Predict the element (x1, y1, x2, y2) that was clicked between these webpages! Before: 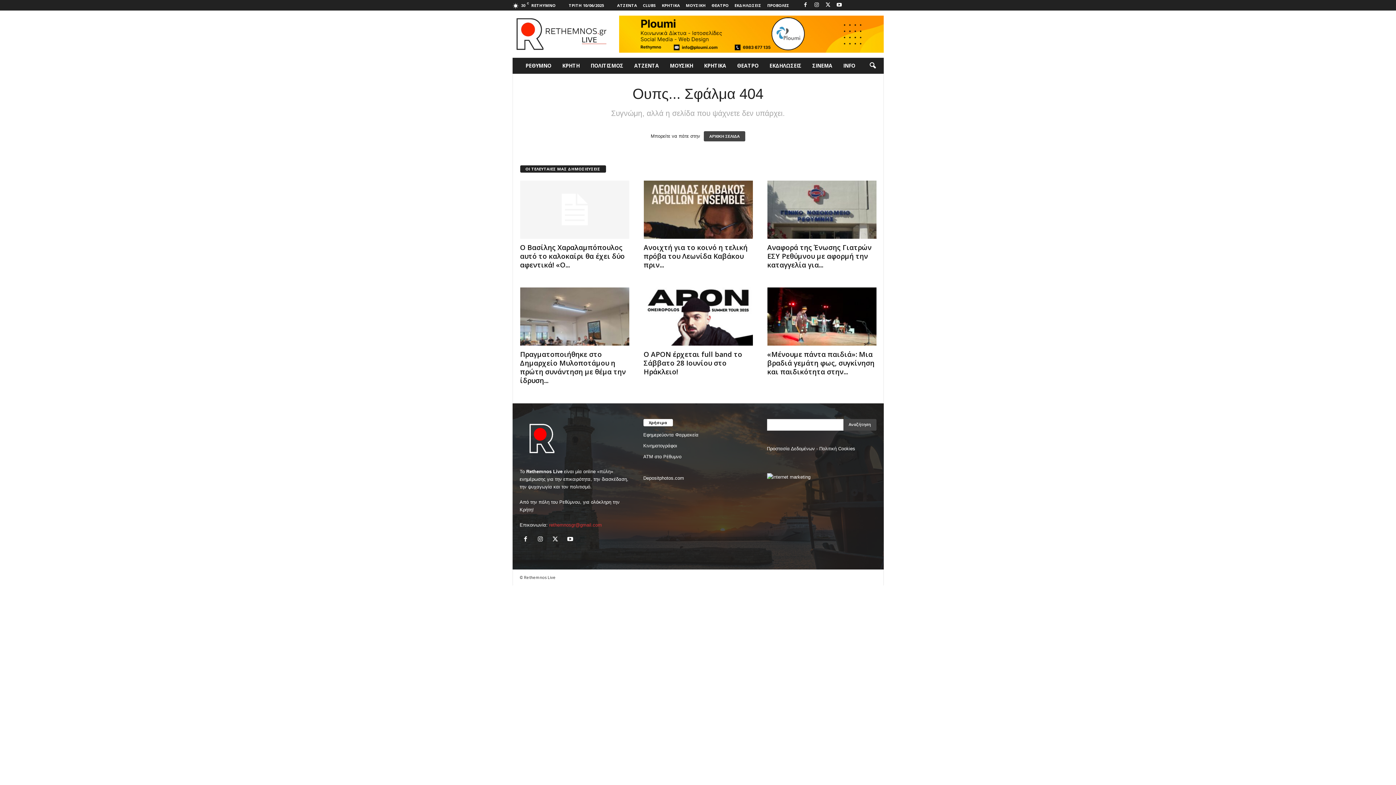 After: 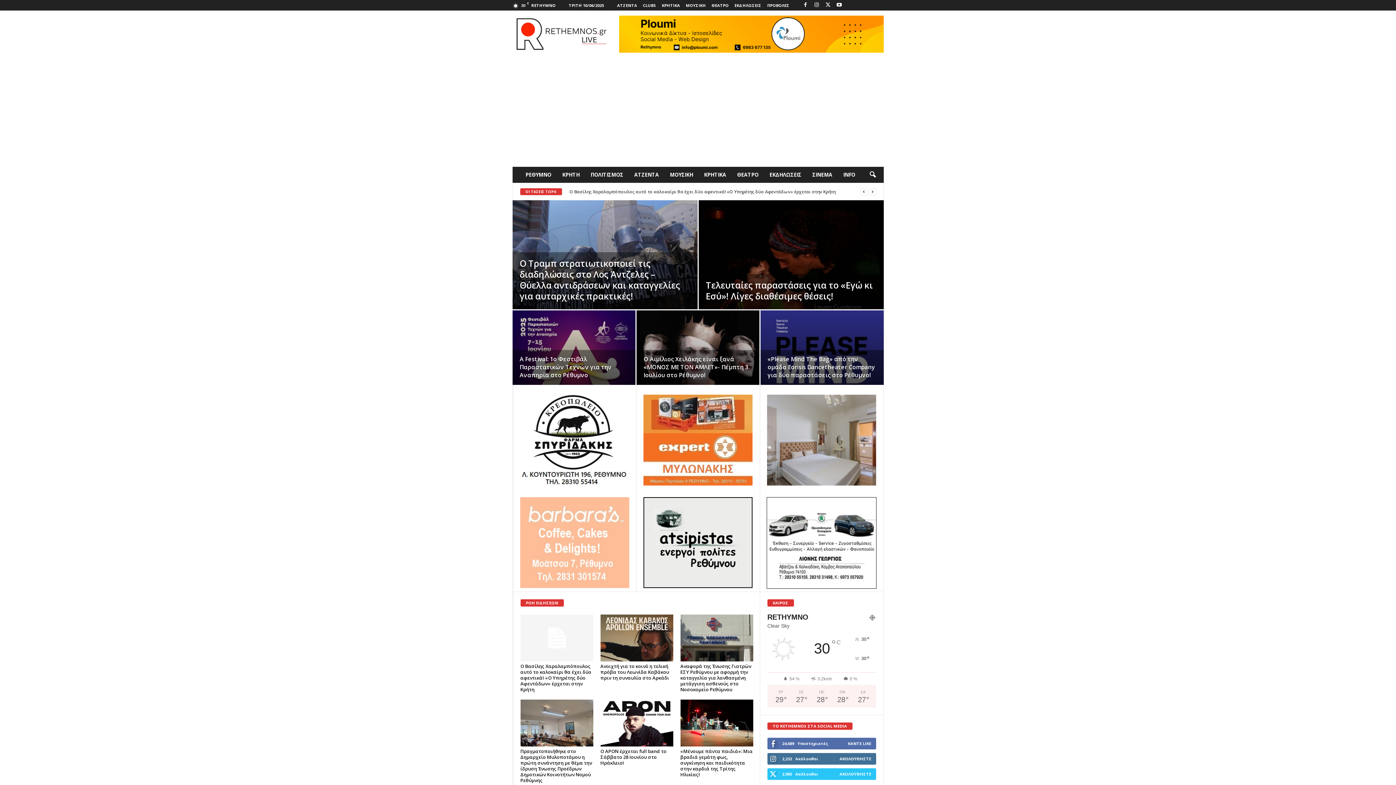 Action: bbox: (519, 419, 629, 460)